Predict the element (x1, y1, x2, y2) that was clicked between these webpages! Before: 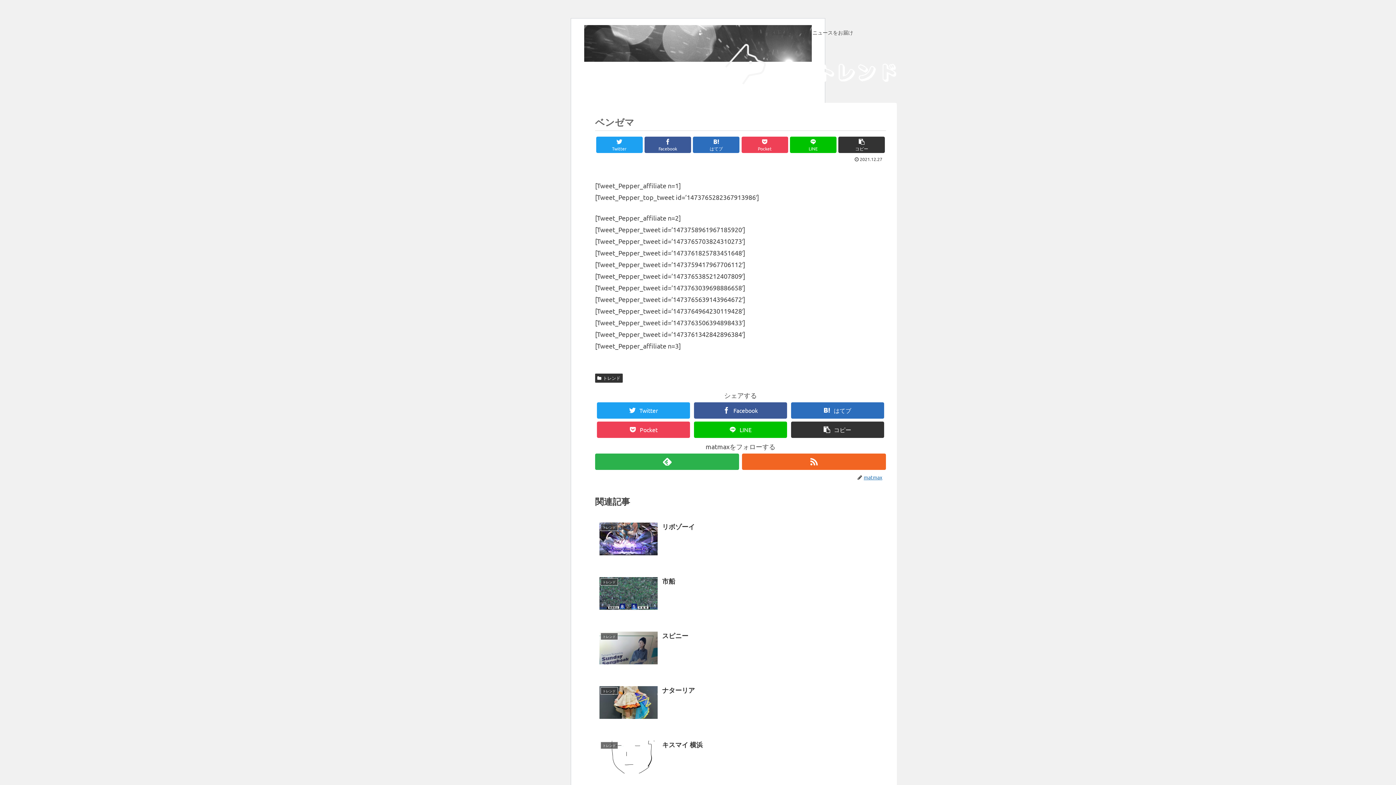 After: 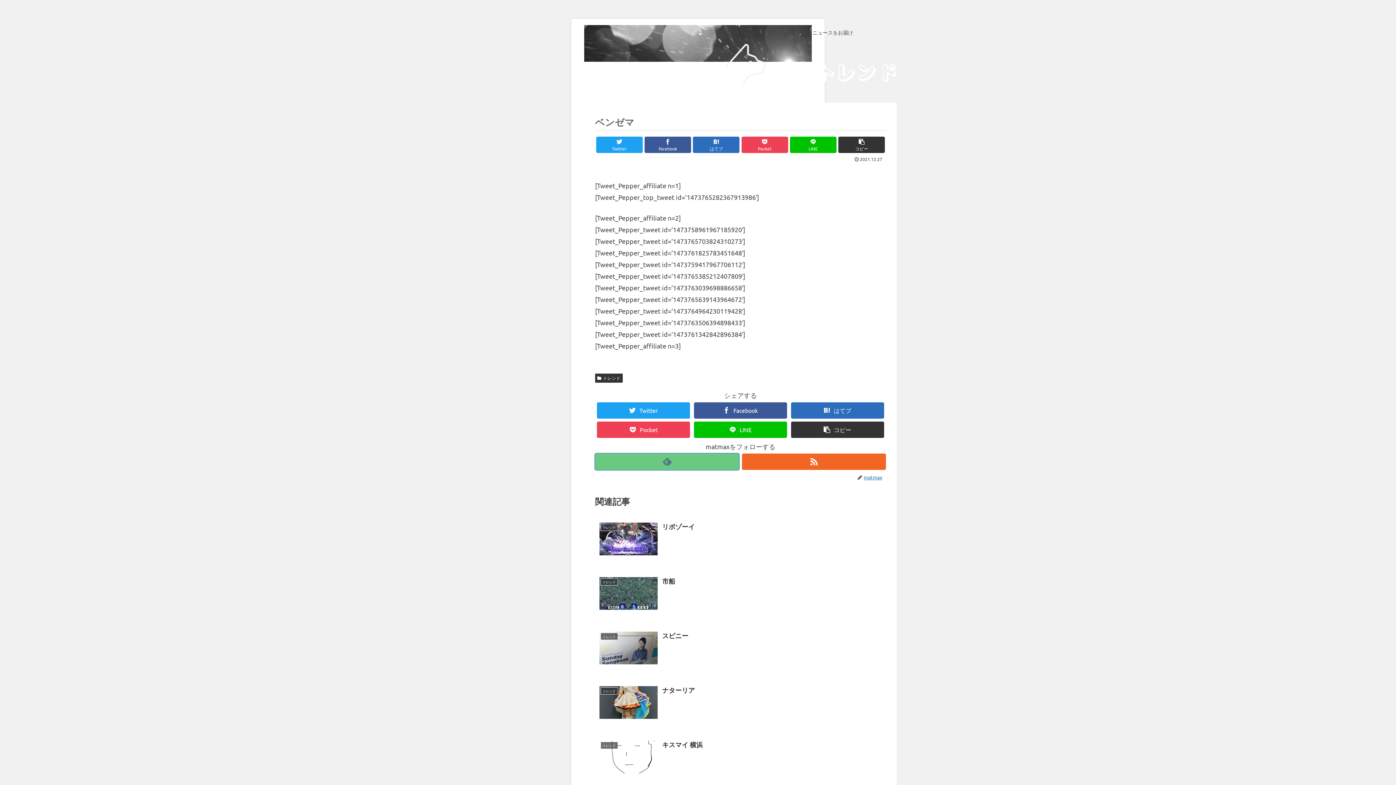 Action: label: feedlyで更新情報を購読 bbox: (595, 453, 739, 470)